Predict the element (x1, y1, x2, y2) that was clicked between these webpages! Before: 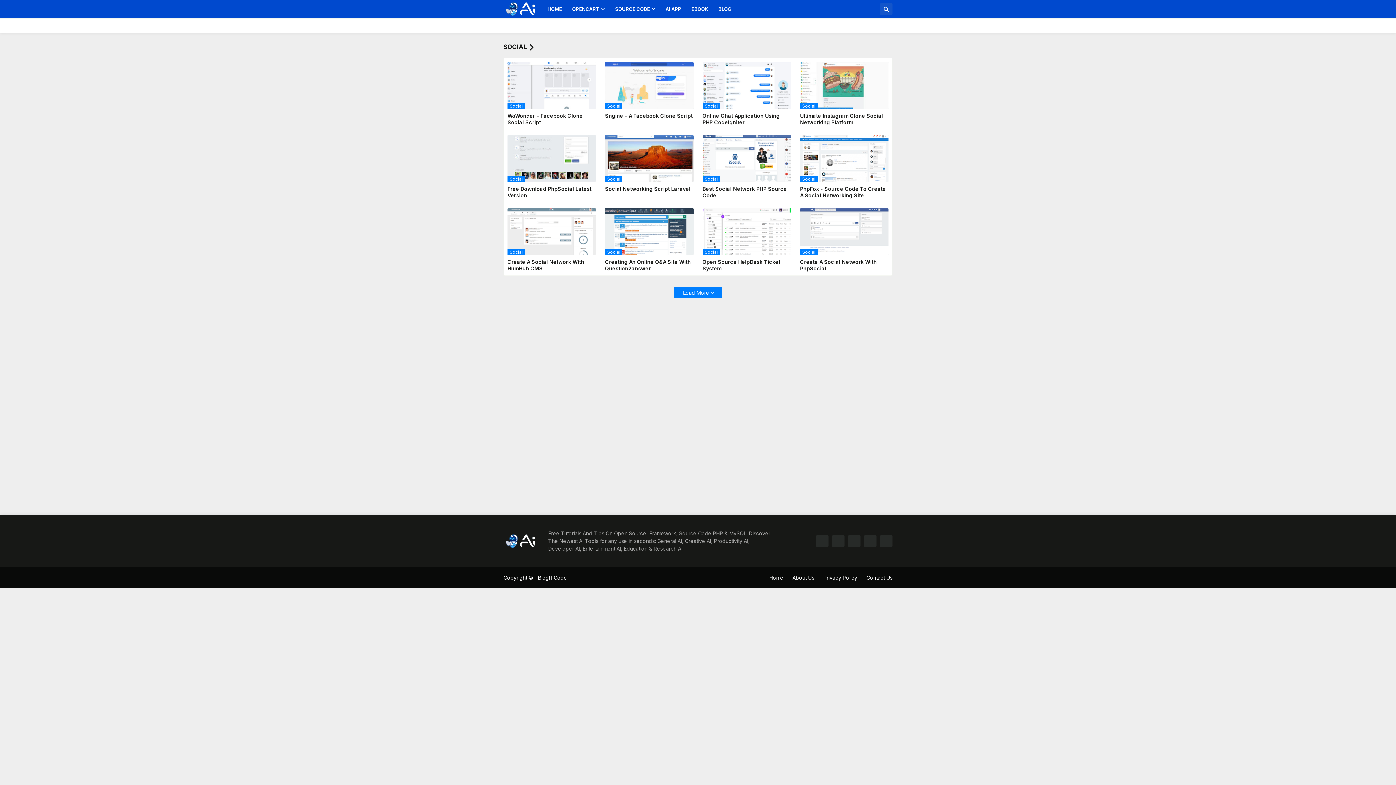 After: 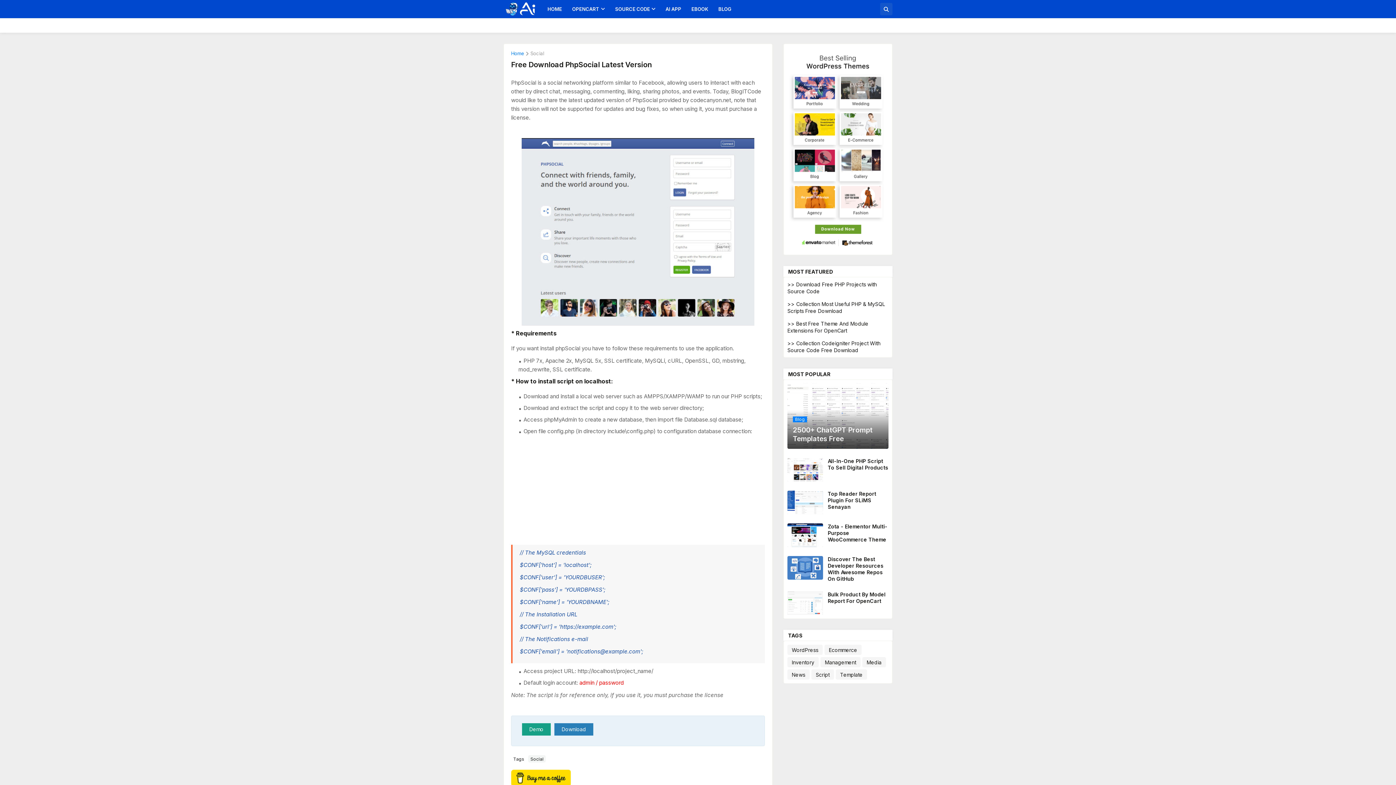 Action: label: Social bbox: (507, 134, 596, 182)